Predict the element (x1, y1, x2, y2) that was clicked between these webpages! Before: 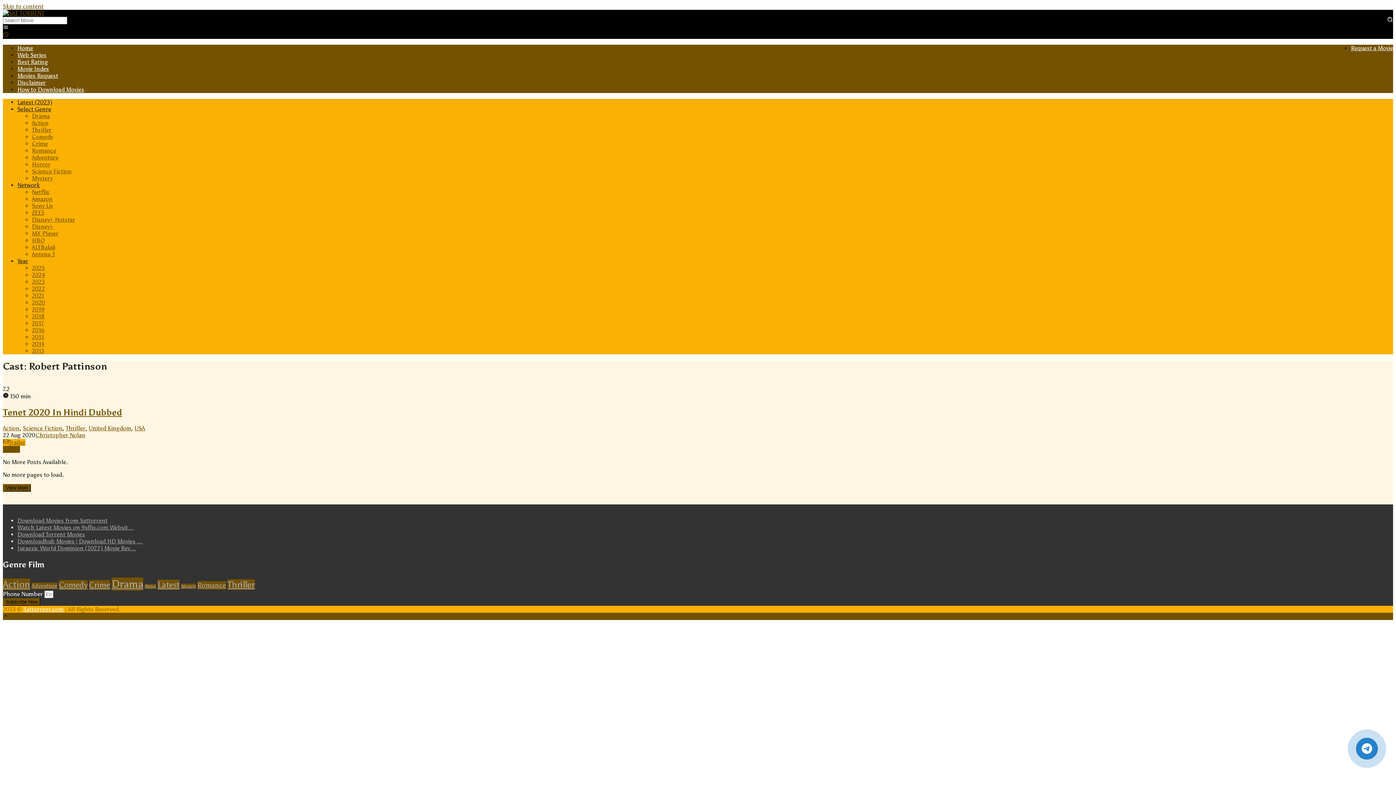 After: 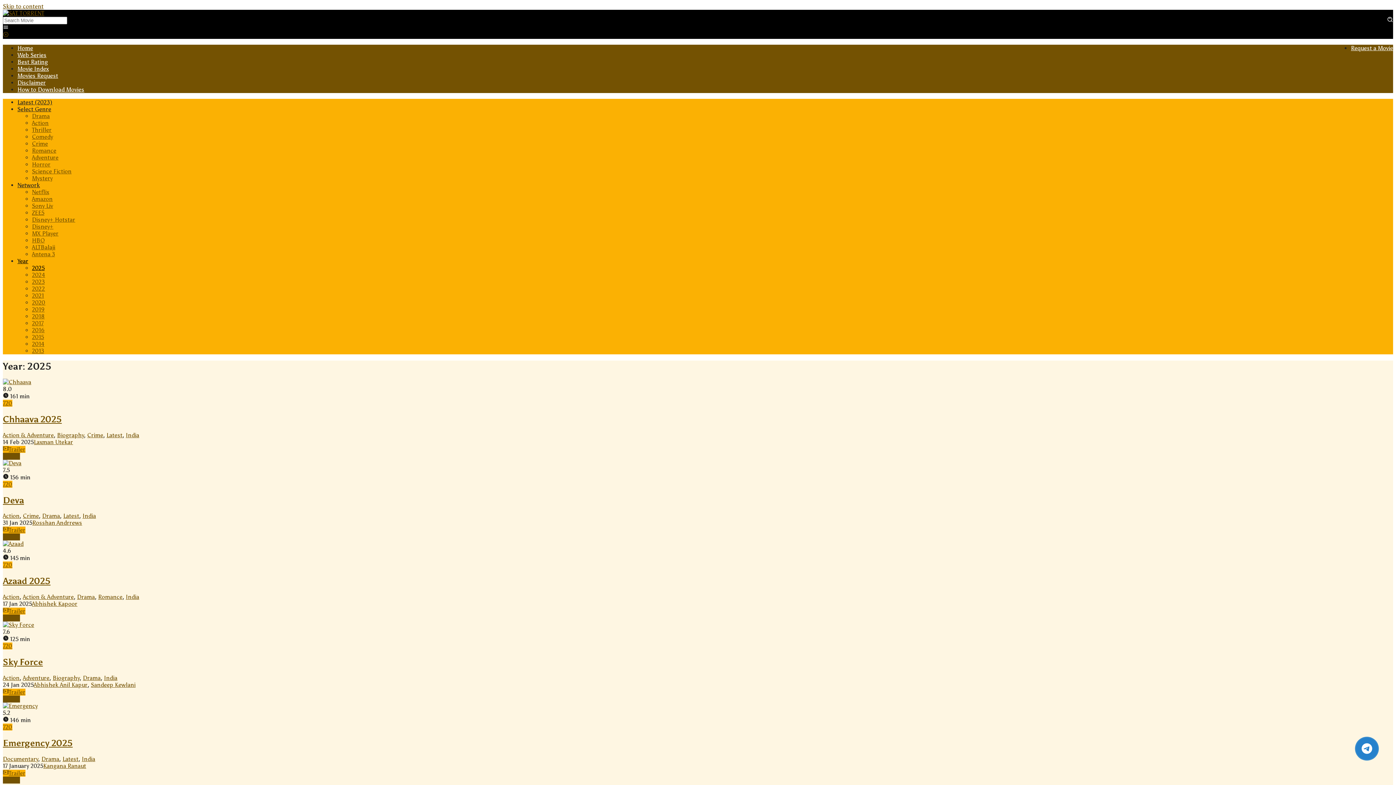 Action: label: 2025 bbox: (32, 264, 44, 271)